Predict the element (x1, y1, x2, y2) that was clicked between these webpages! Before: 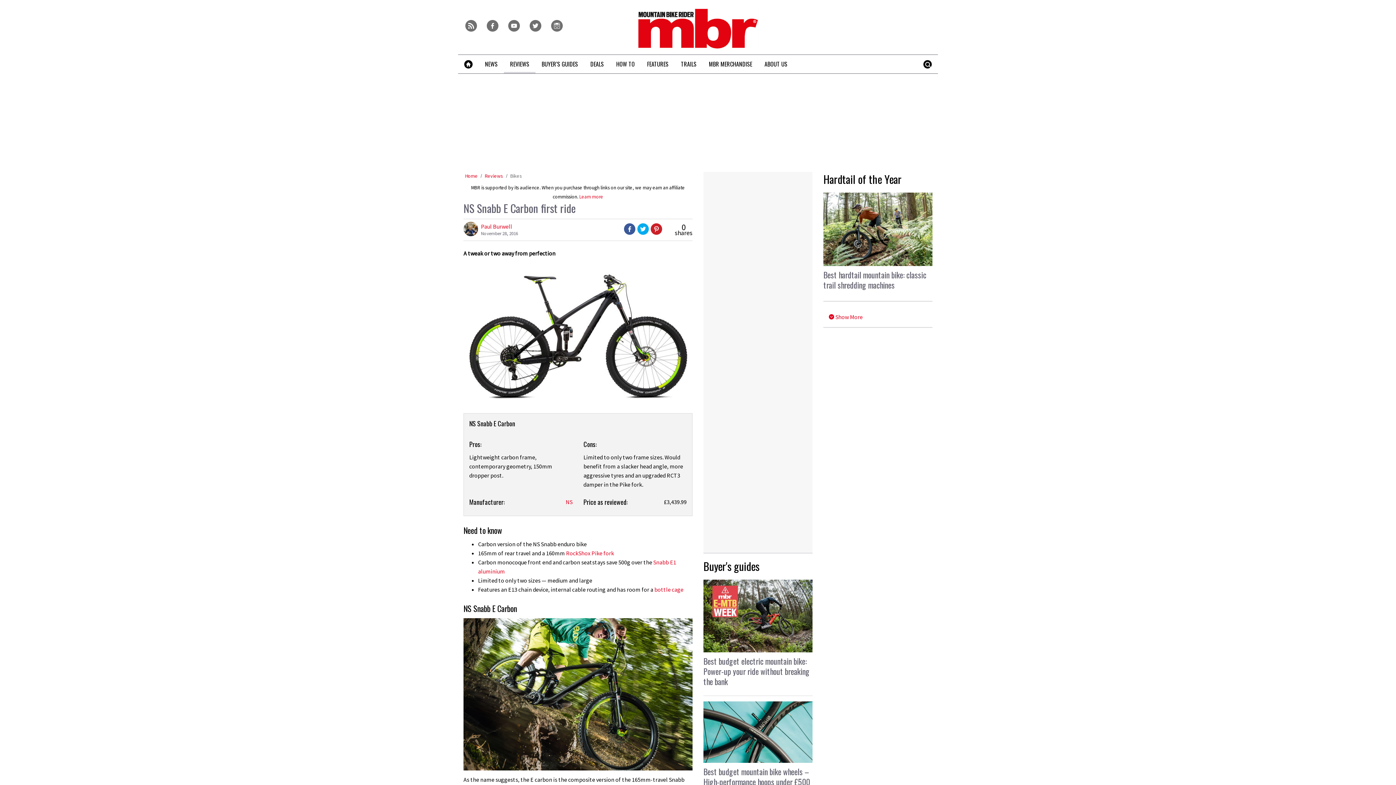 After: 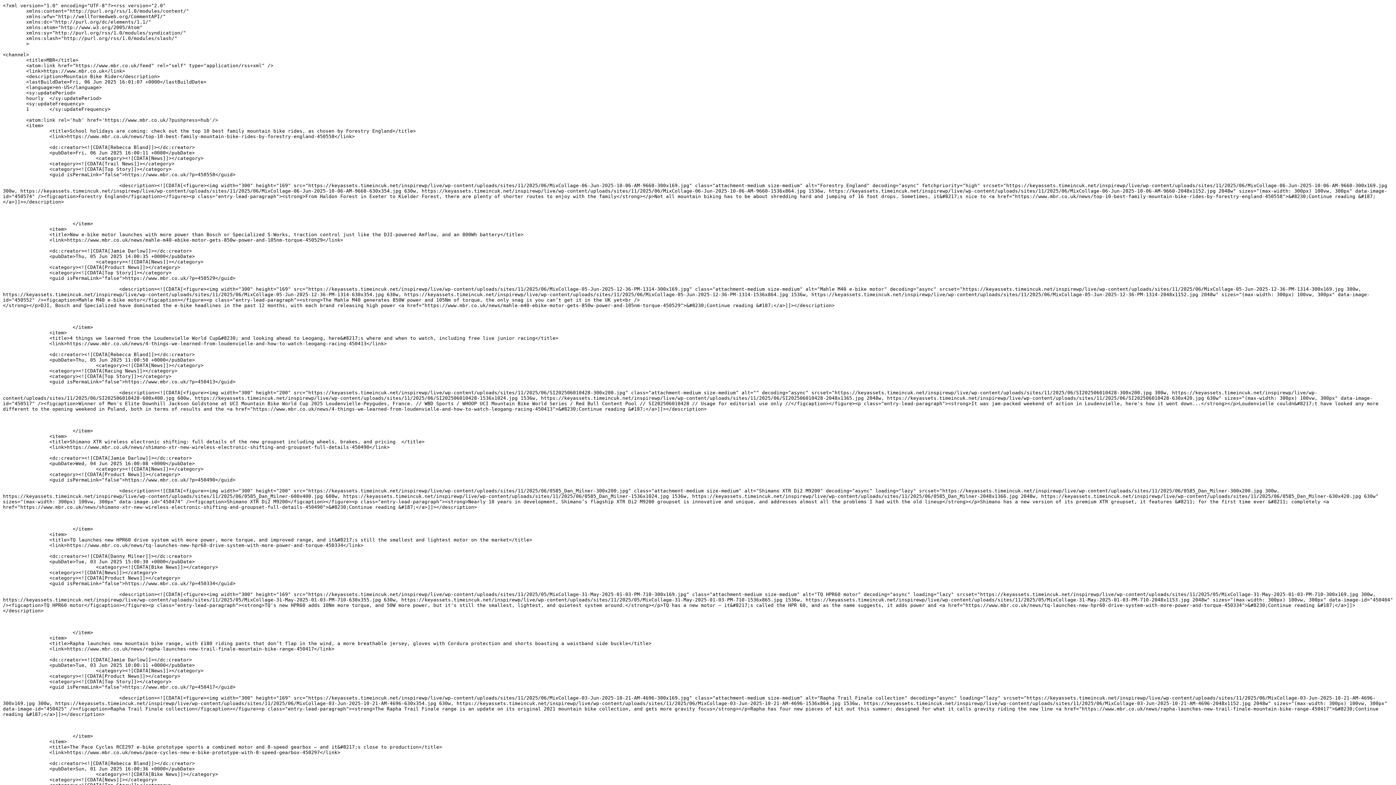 Action: label: r bbox: (465, 20, 482, 37)